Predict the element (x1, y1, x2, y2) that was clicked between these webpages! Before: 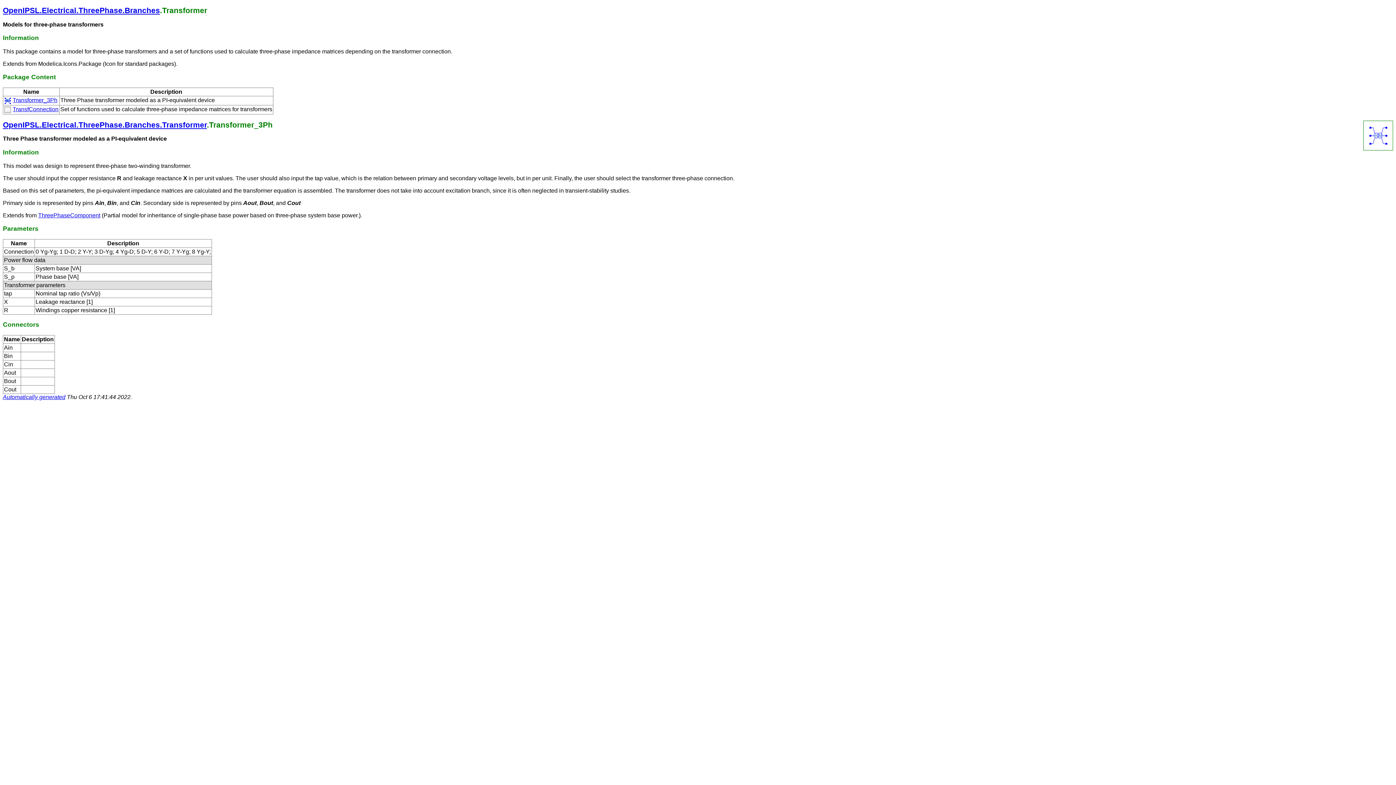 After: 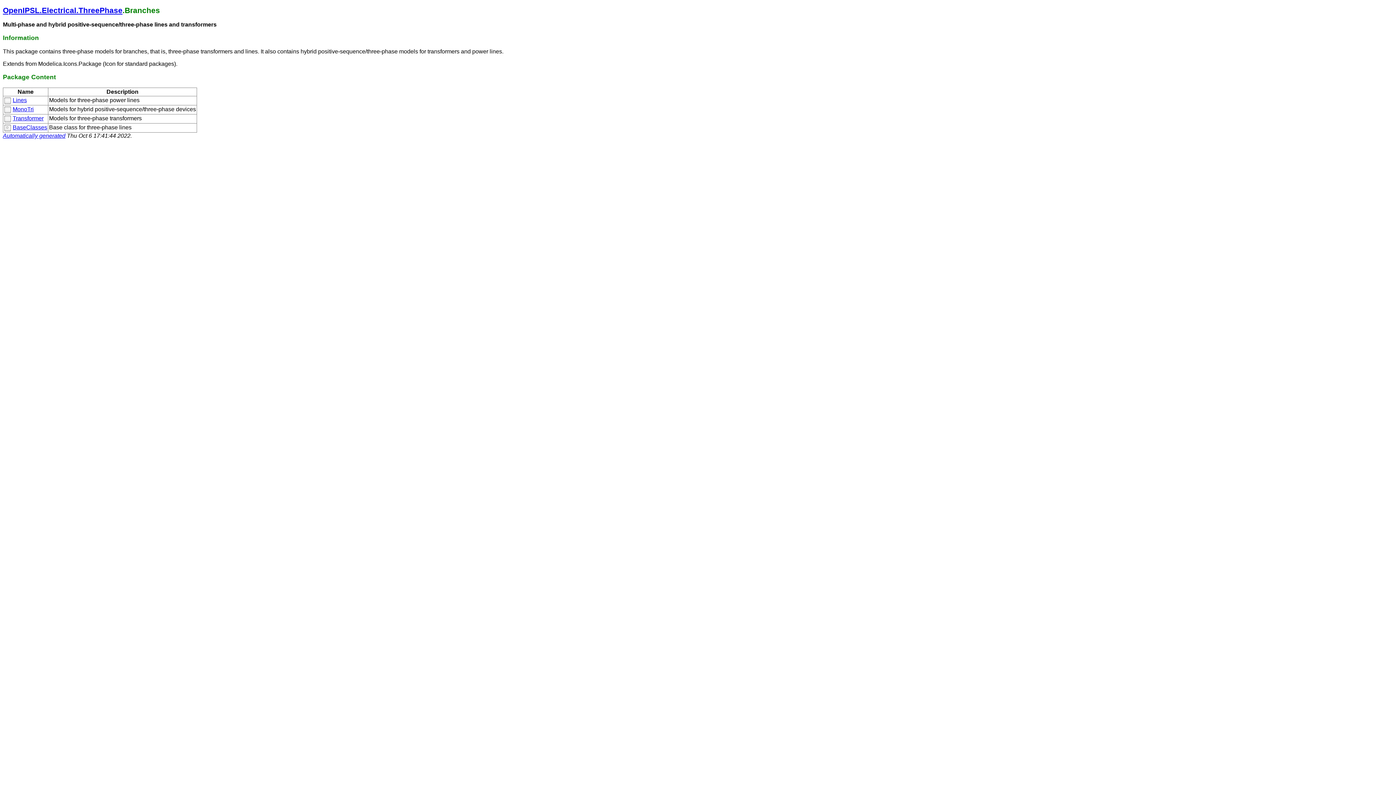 Action: bbox: (2, 6, 160, 14) label: OpenIPSL.Electrical.ThreePhase.Branches